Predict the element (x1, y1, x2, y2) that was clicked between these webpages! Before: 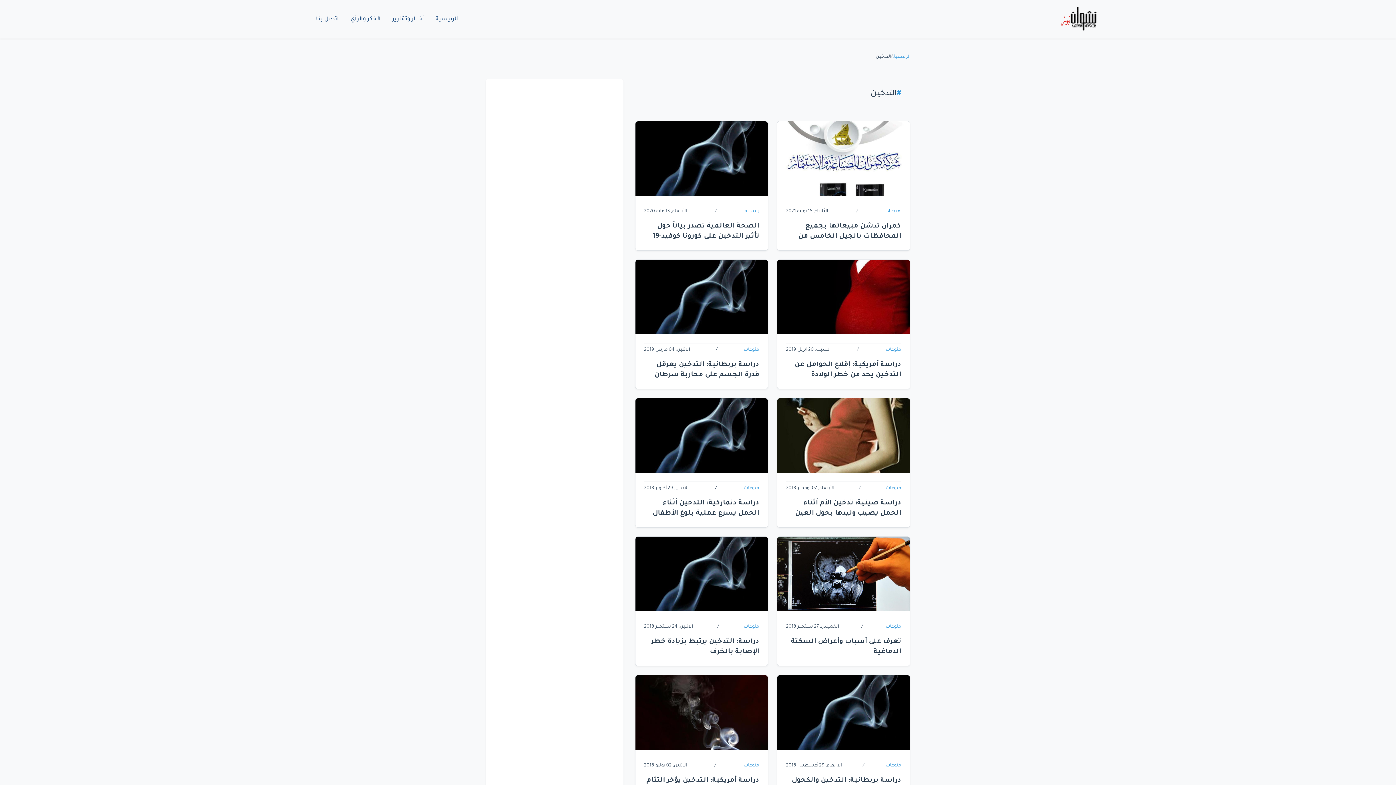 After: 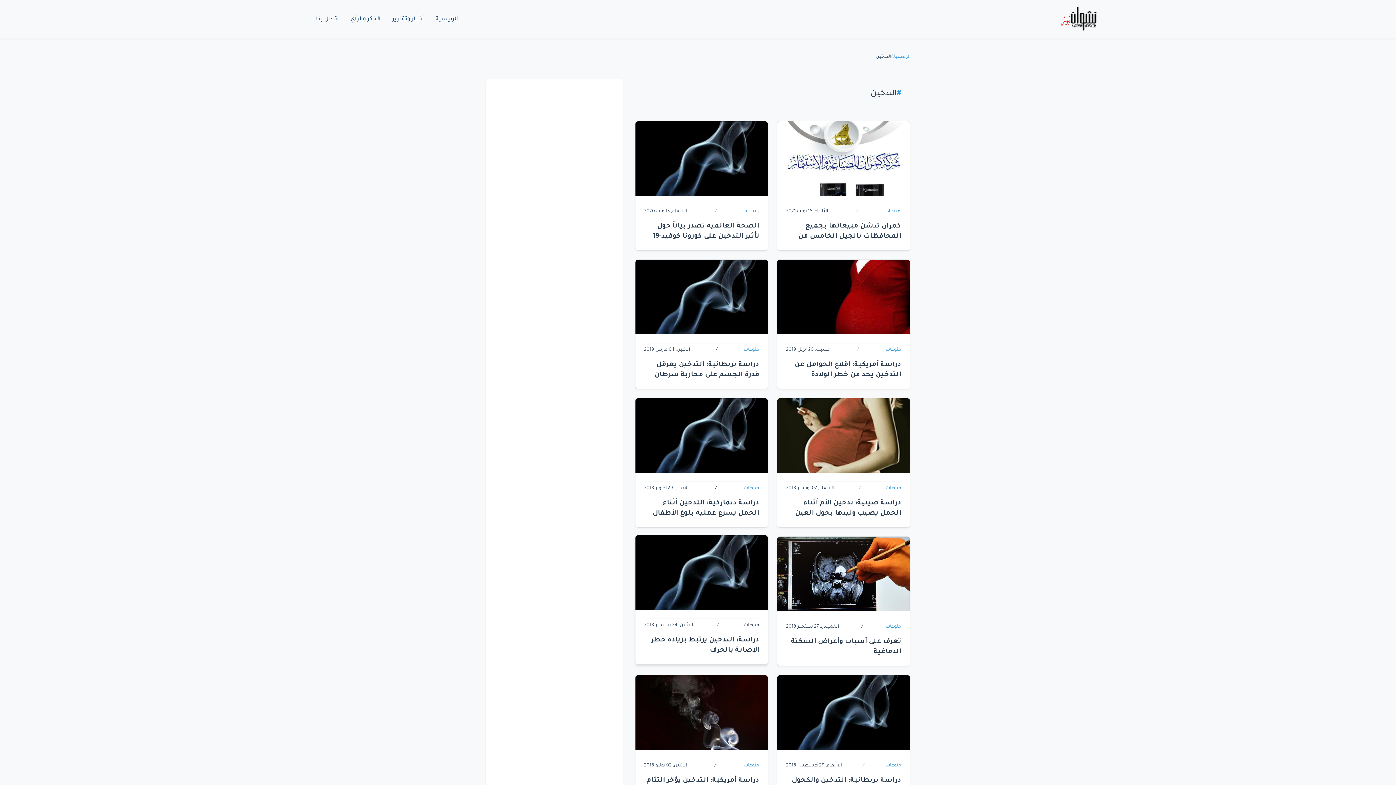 Action: bbox: (743, 623, 759, 631) label: منوعات